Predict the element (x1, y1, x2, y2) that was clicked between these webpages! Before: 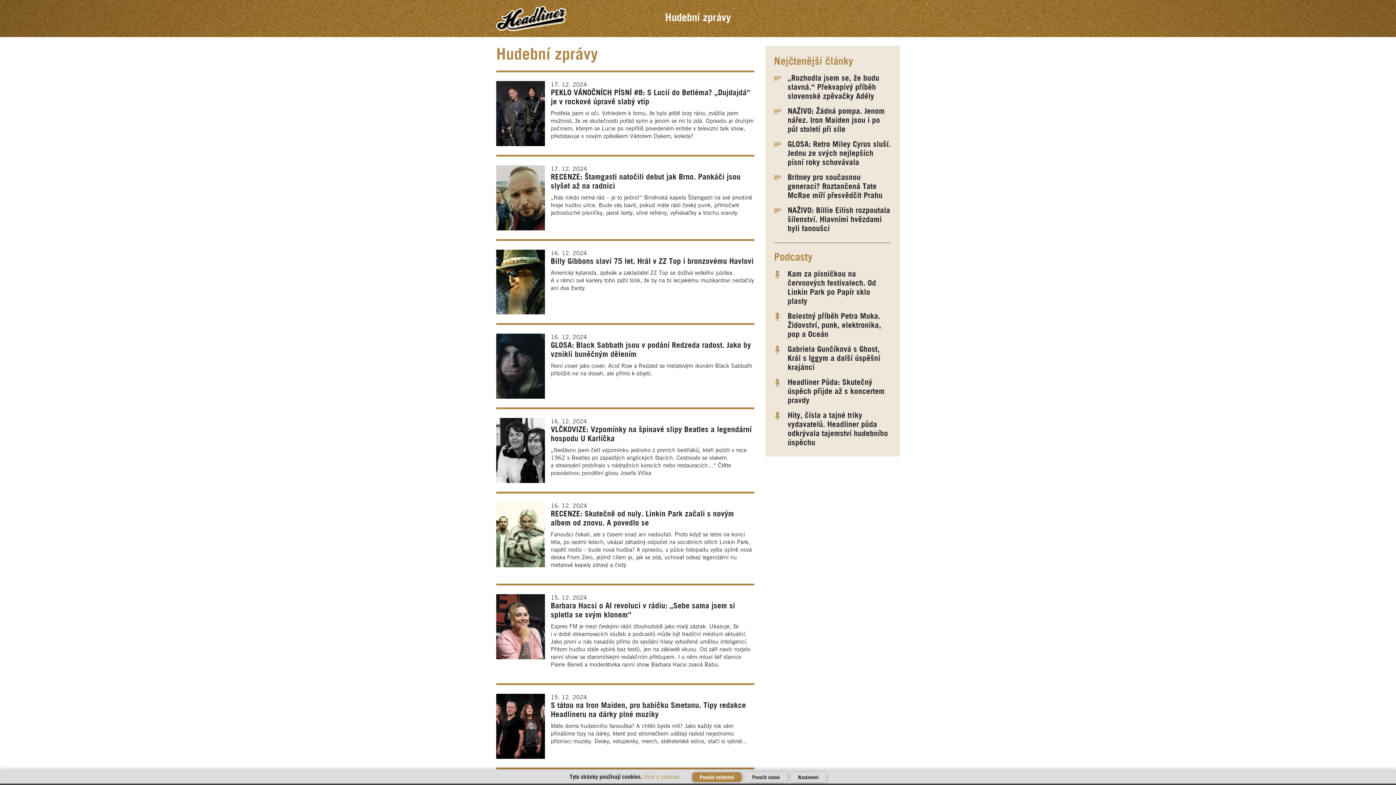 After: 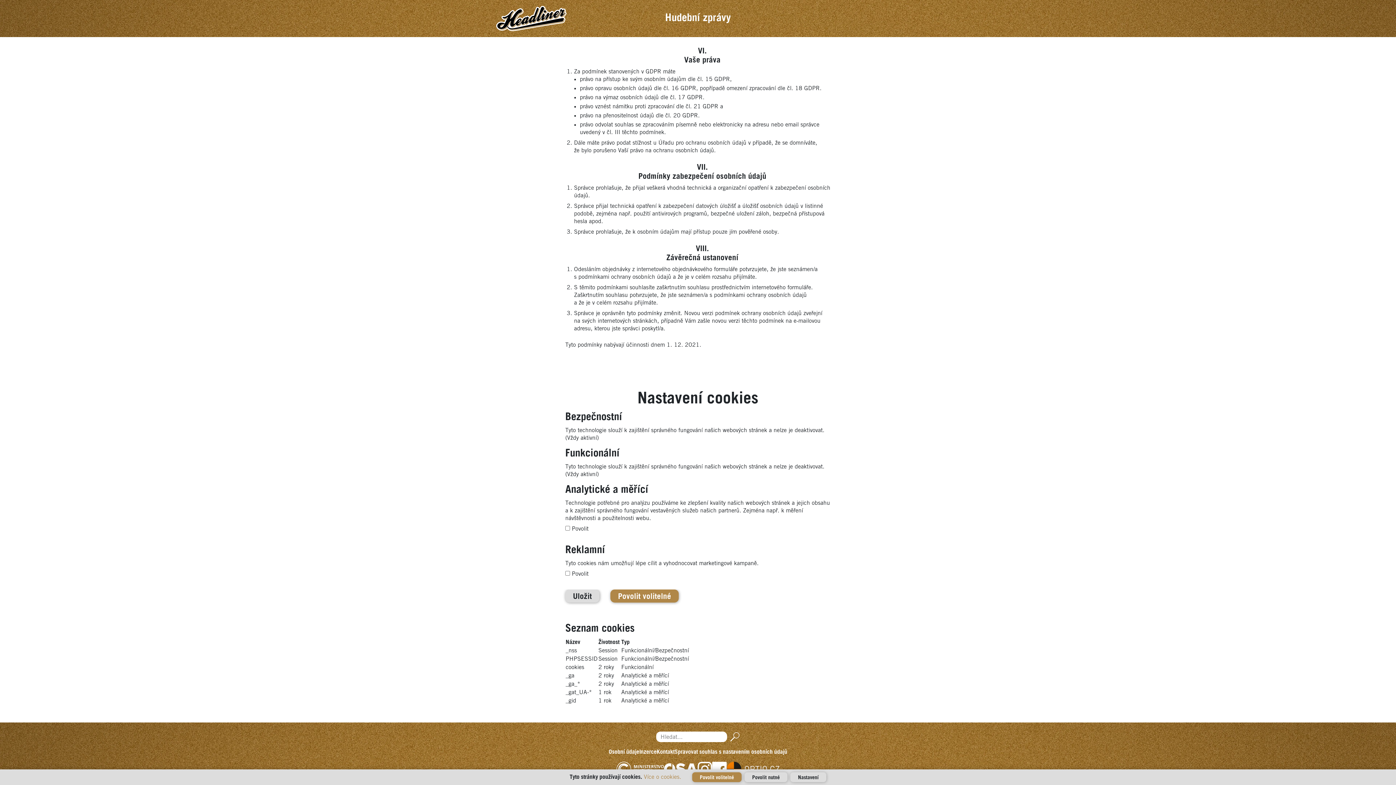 Action: label: Nastavení bbox: (790, 772, 826, 782)